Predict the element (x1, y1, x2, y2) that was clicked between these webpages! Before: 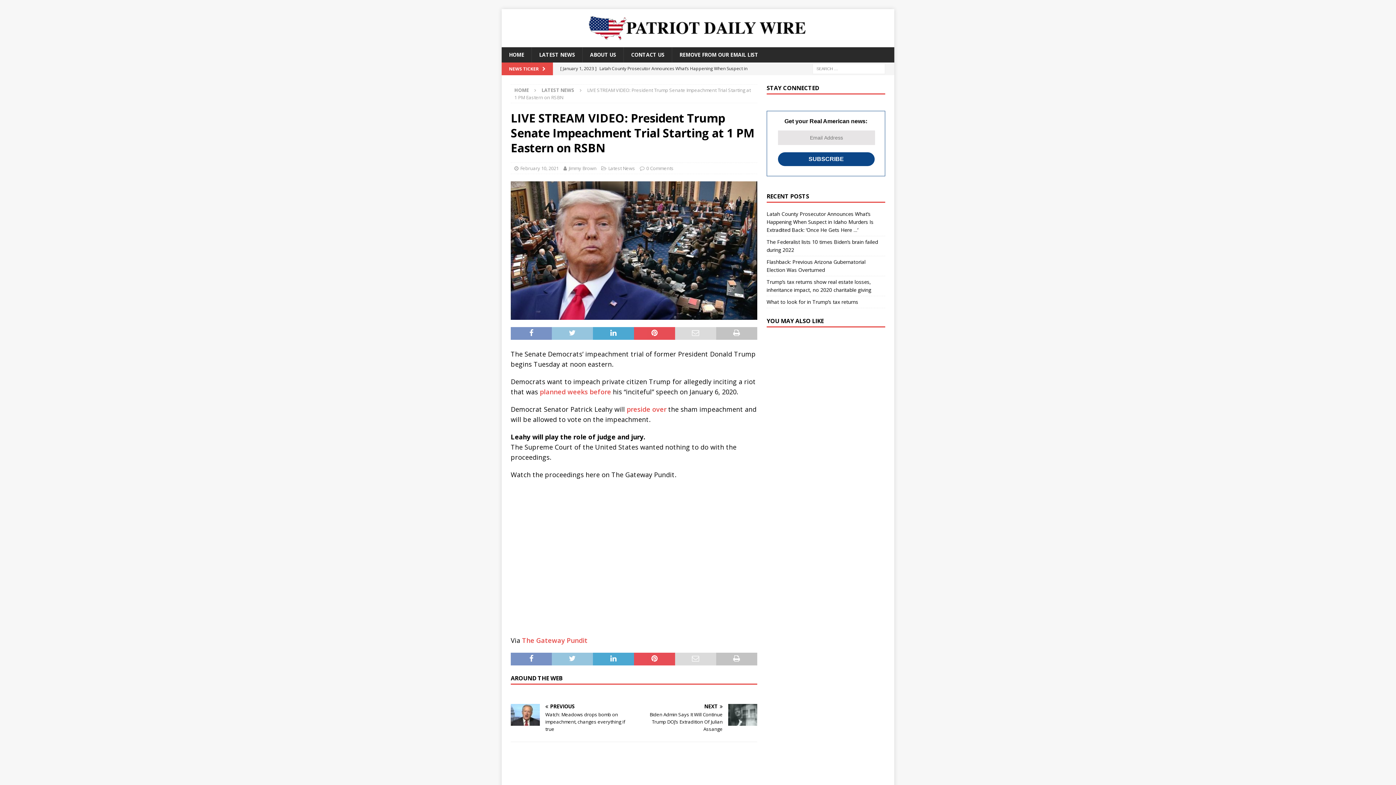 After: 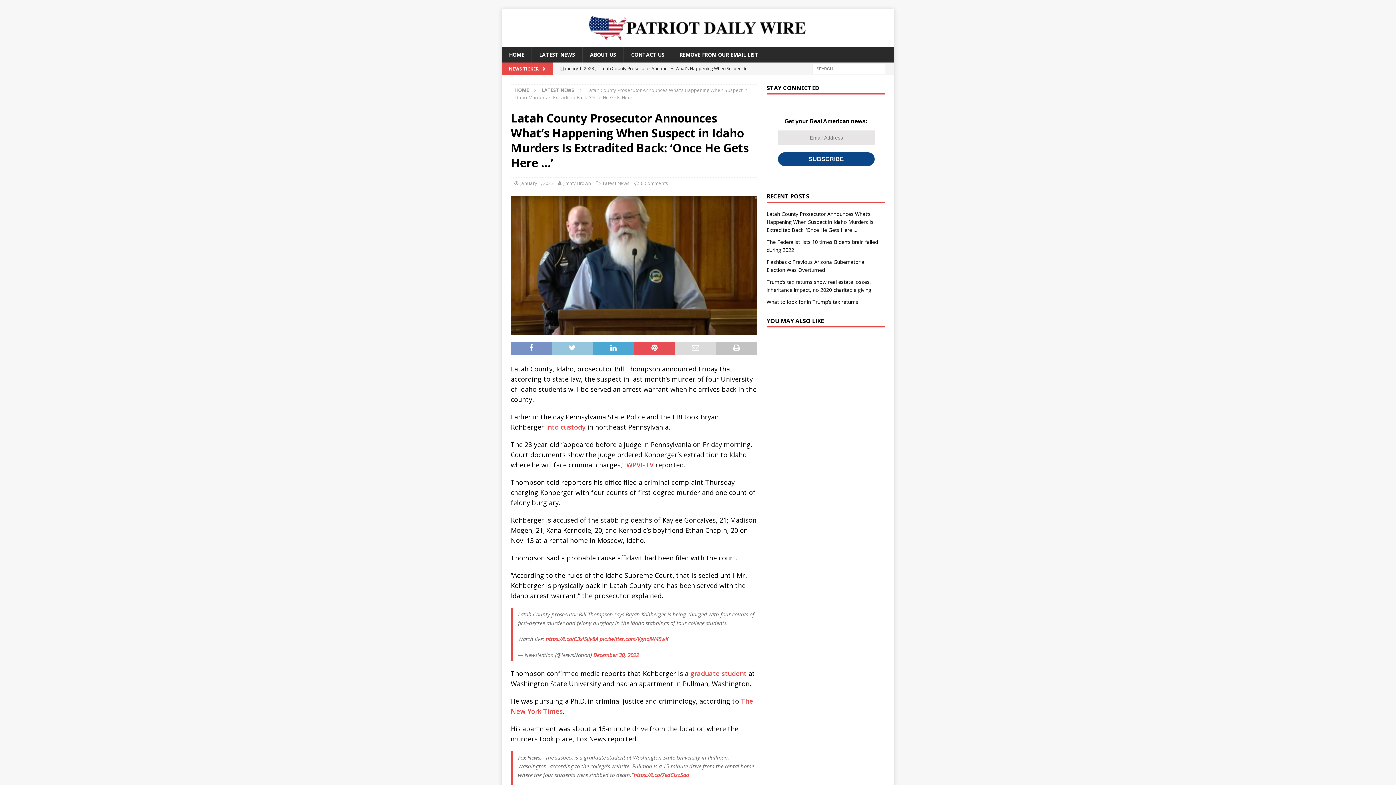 Action: bbox: (560, 62, 753, 87) label: [ January 1, 2023 ] Latah County Prosecutor Announces What’s Happening When Suspect in Idaho Murders Is Extradited Back: ‘Once He Gets Here …’  LATEST NEWS